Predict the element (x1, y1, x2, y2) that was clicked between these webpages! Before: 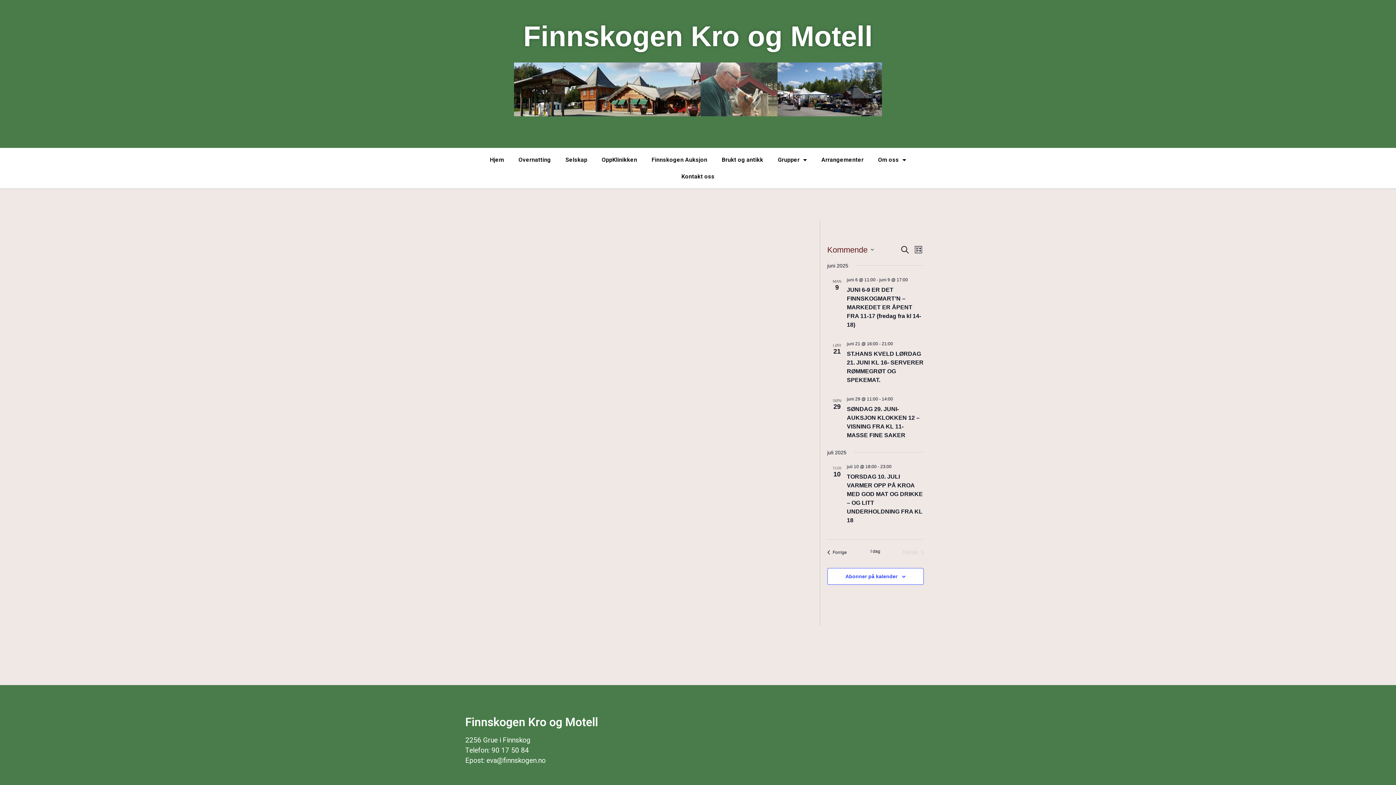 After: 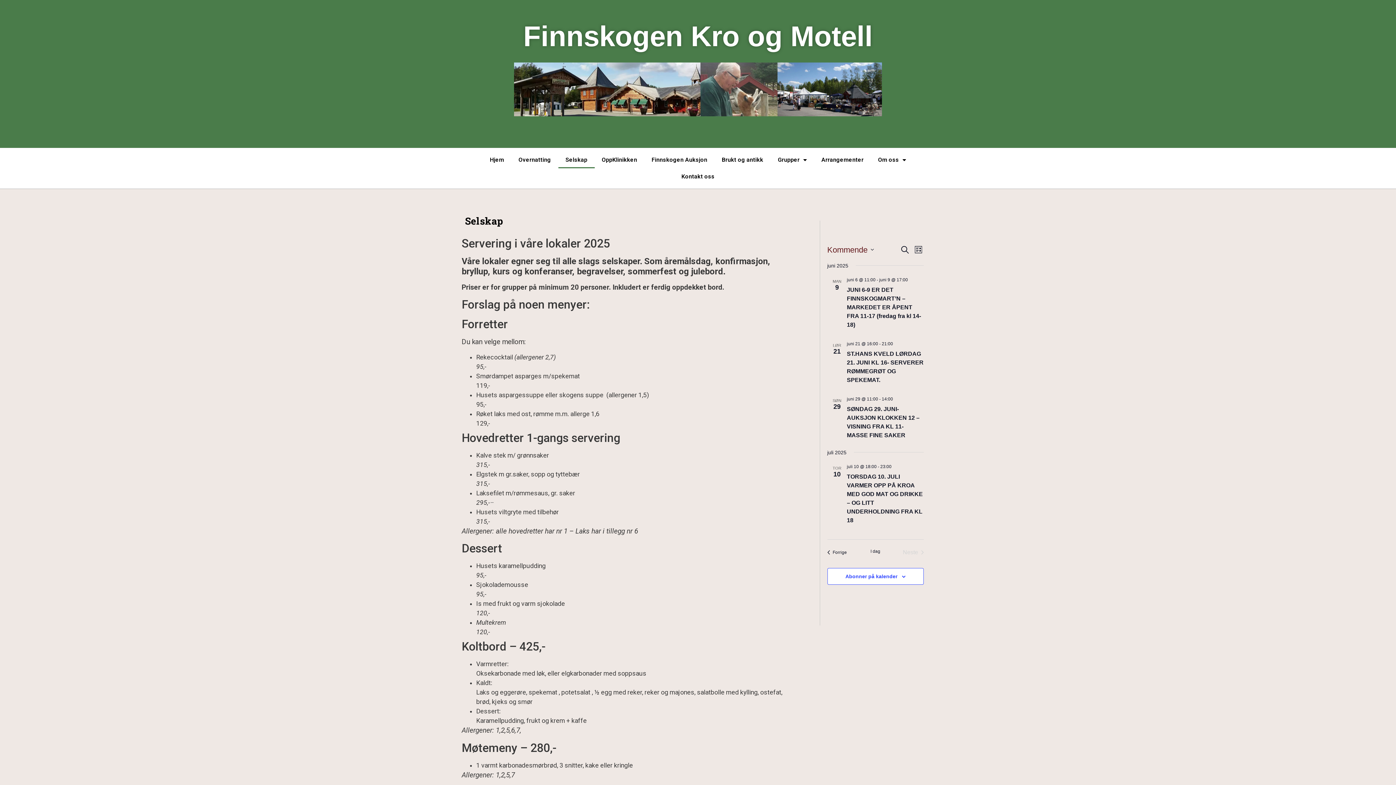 Action: label: Selskap bbox: (558, 151, 594, 168)